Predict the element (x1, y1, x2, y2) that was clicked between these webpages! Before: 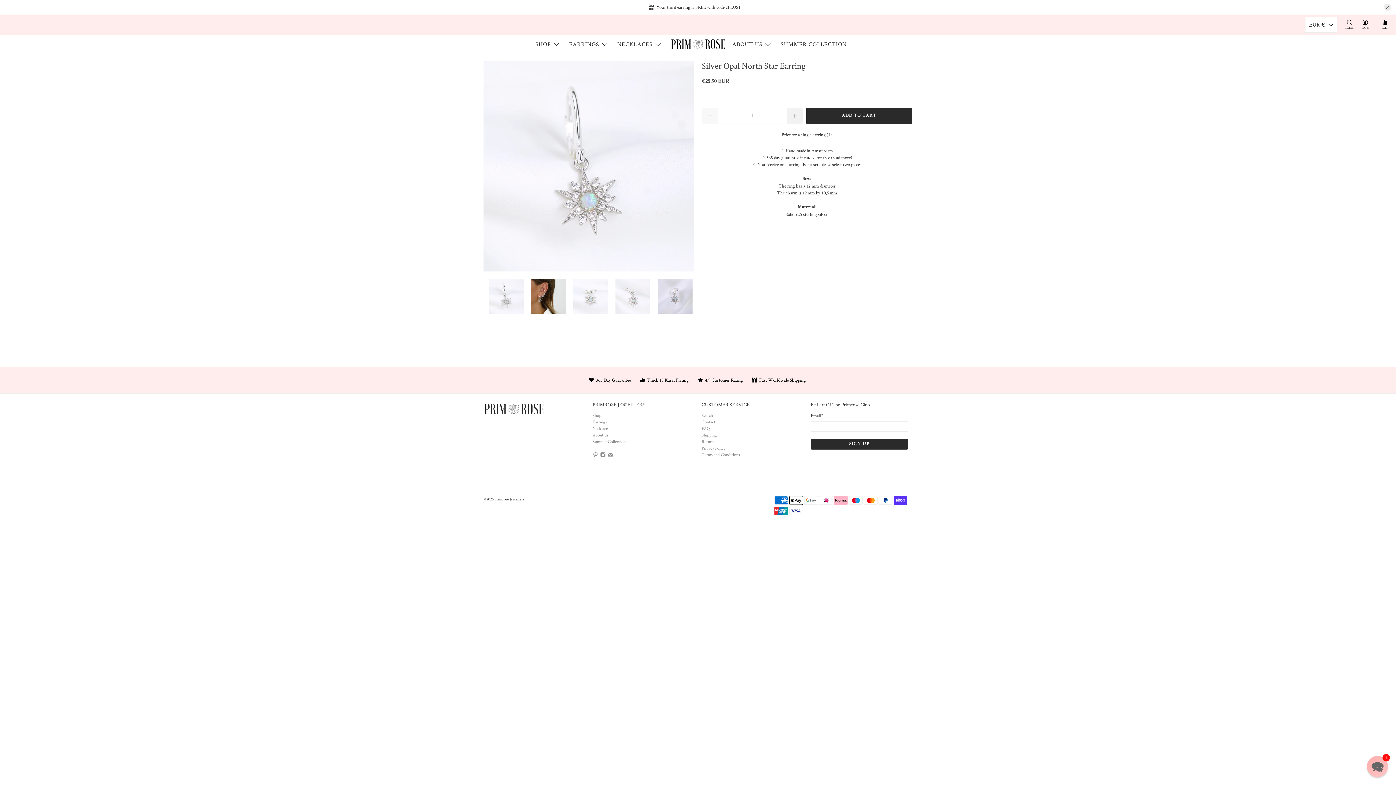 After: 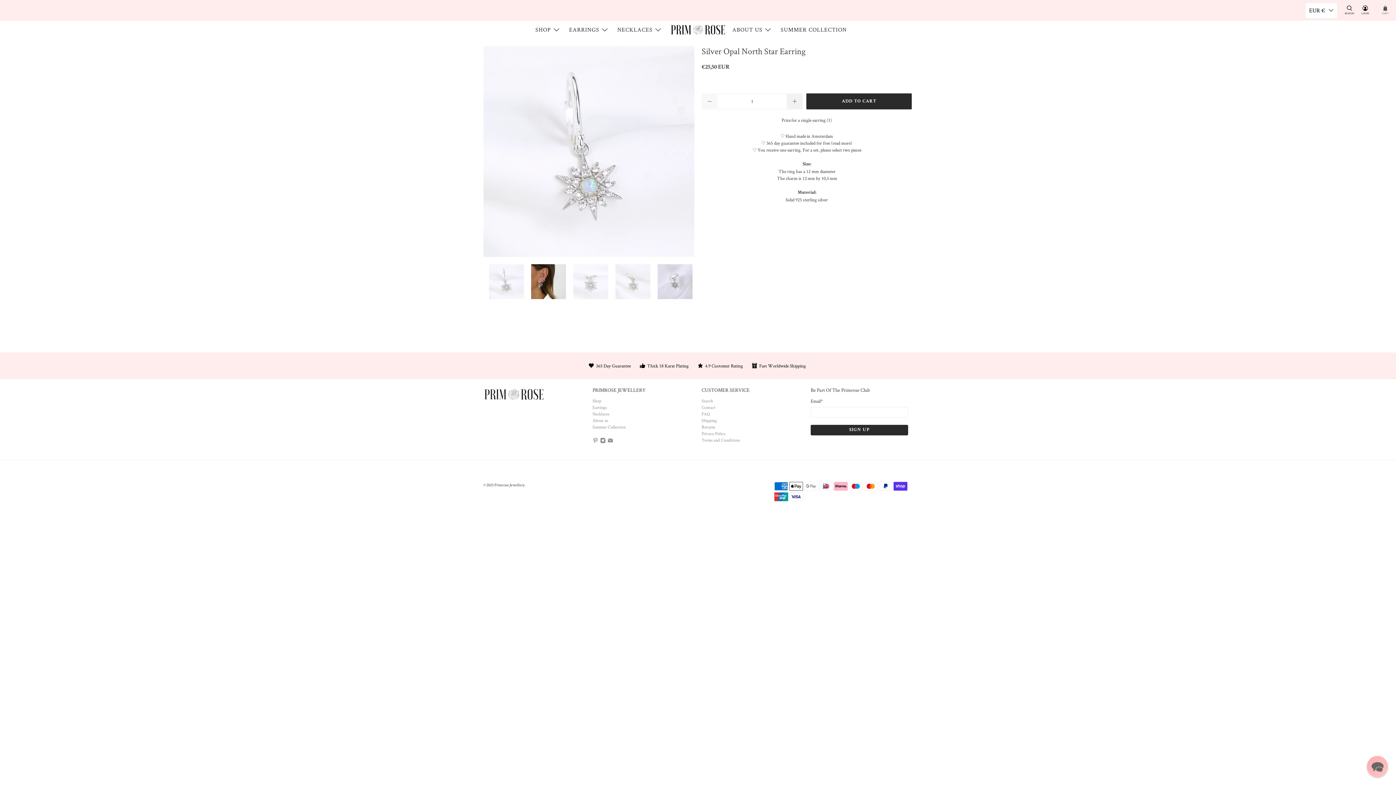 Action: label: close bbox: (1384, 3, 1391, 10)